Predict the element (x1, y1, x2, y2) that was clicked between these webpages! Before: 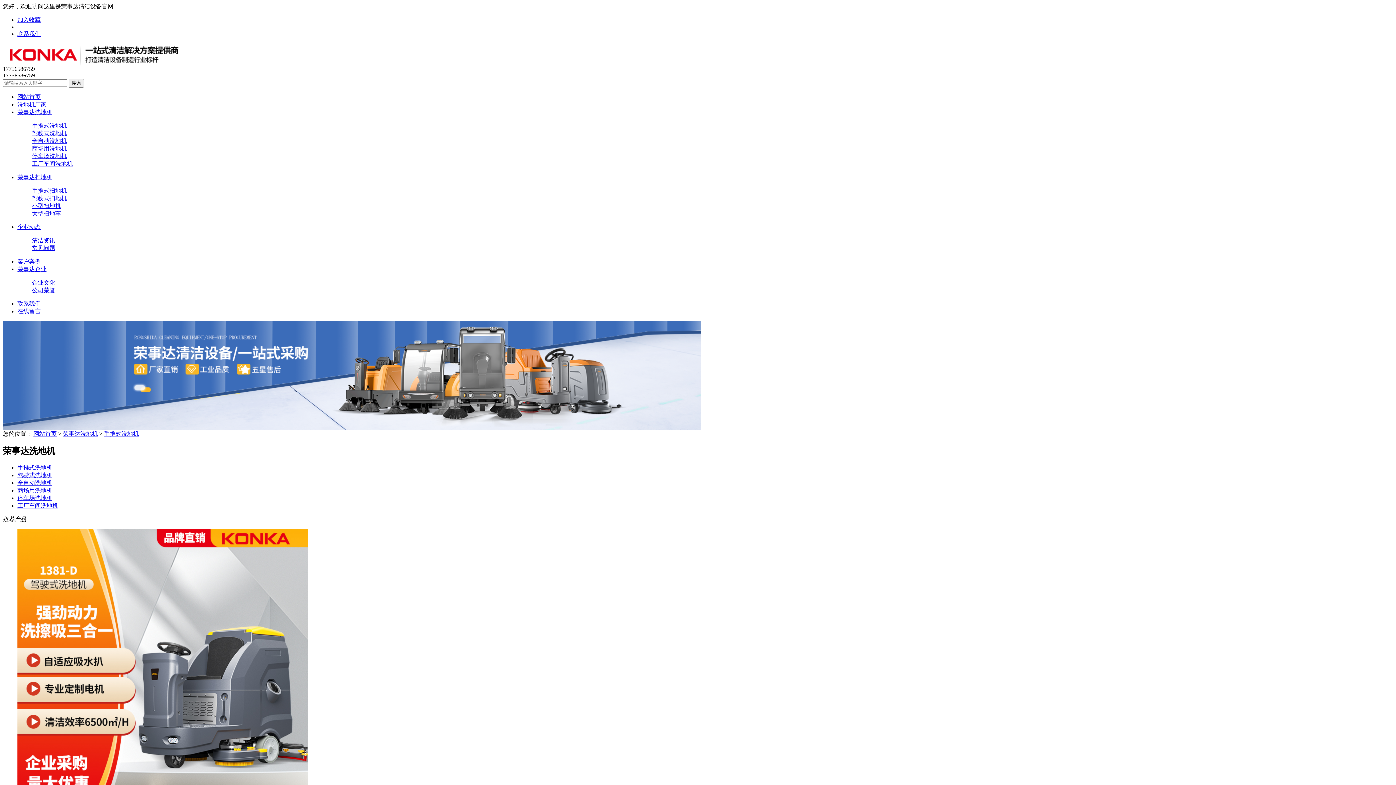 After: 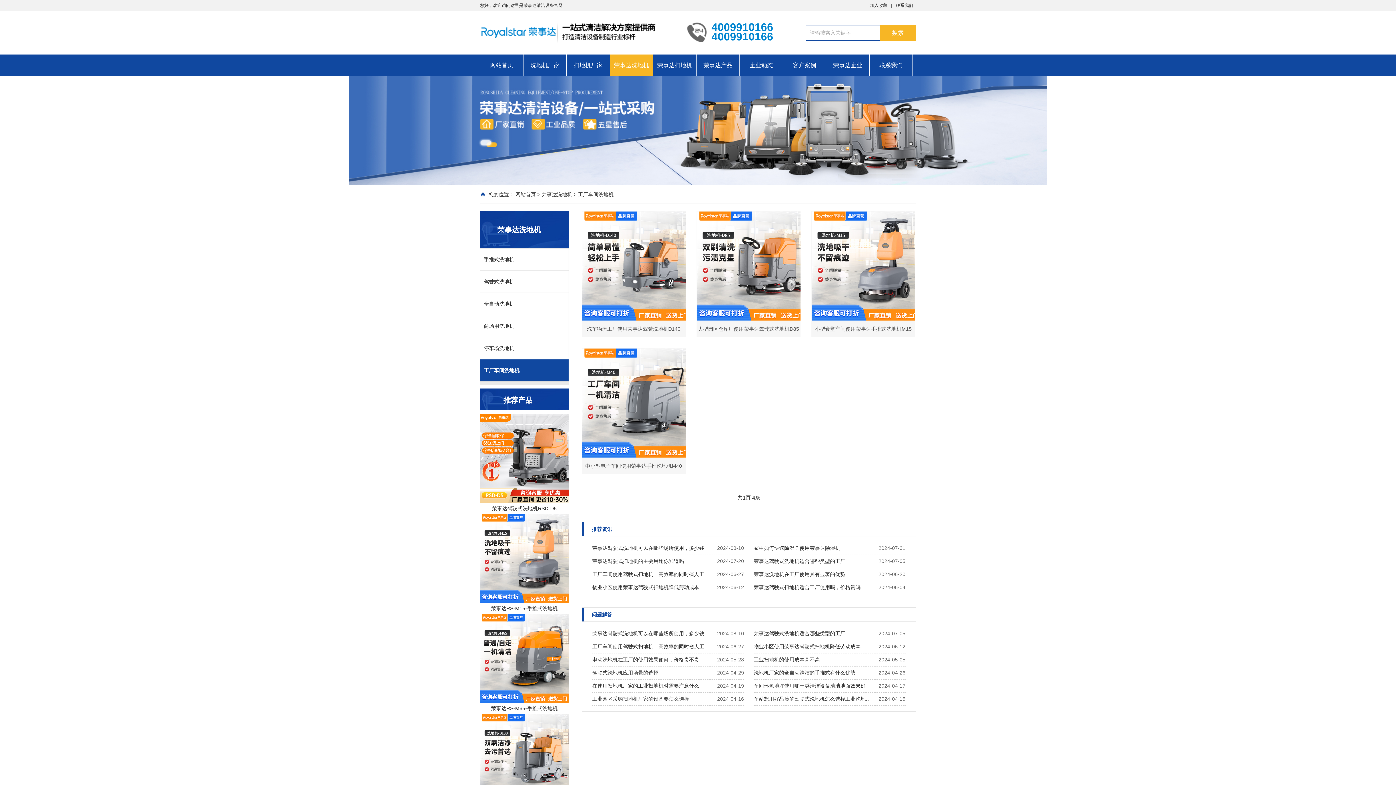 Action: bbox: (17, 502, 58, 509) label: 工厂车间洗地机